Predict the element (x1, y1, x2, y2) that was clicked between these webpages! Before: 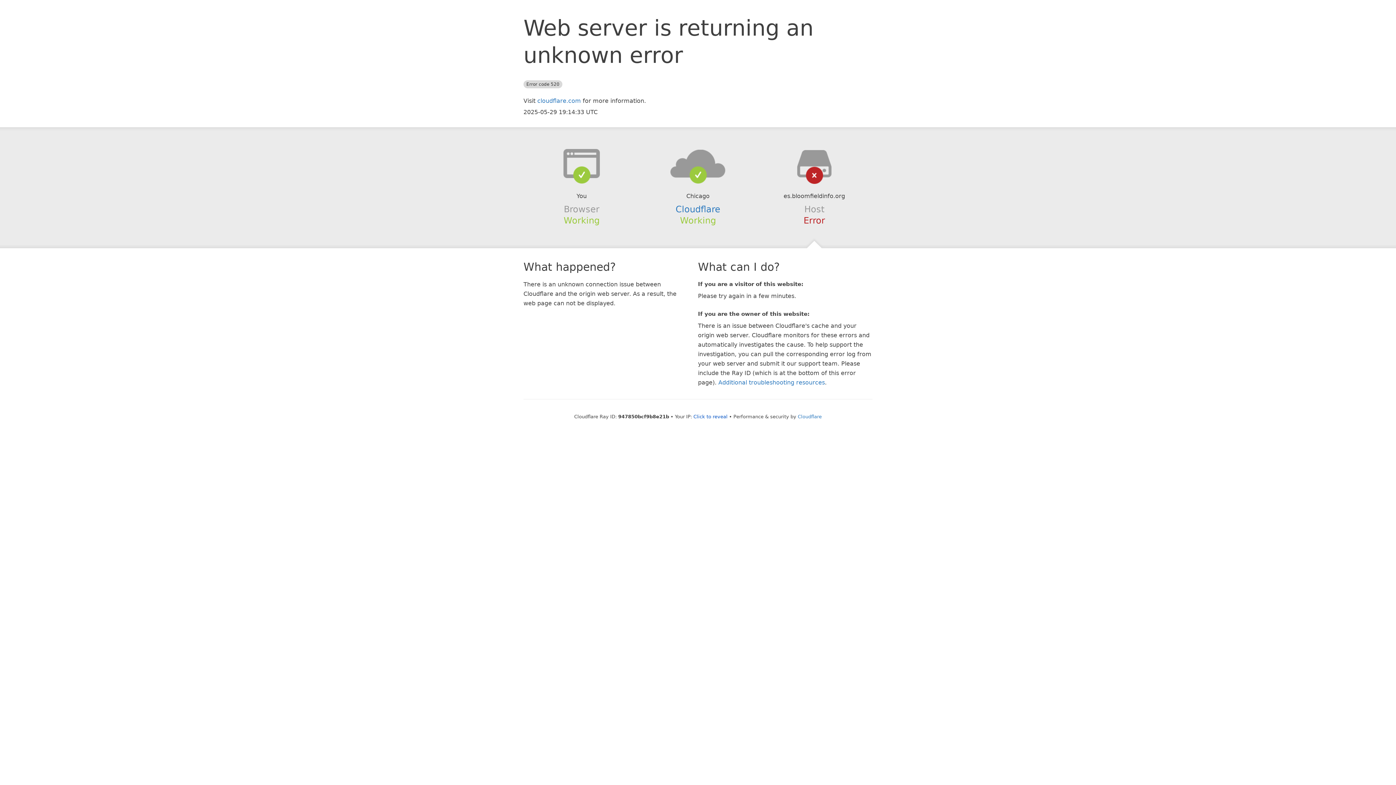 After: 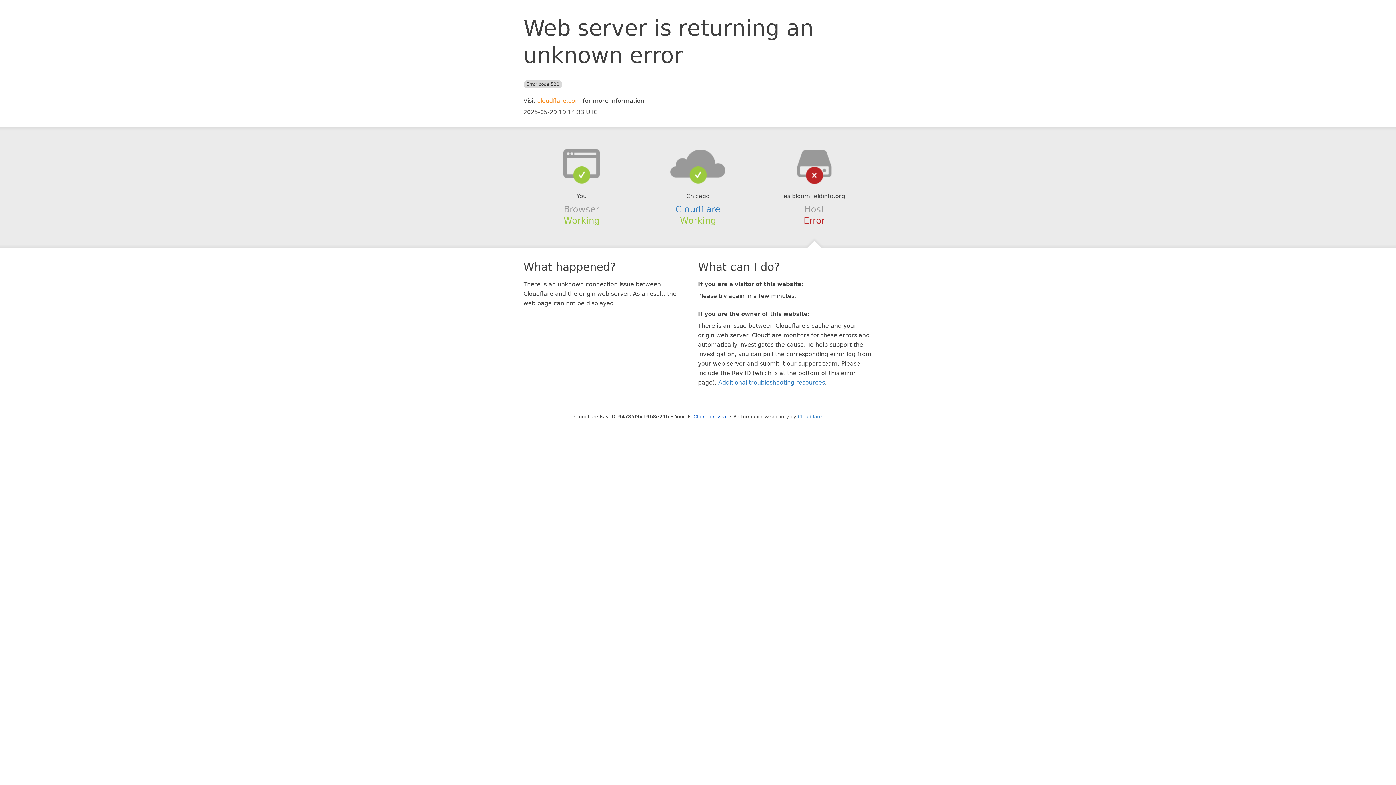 Action: bbox: (537, 97, 581, 104) label: cloudflare.com